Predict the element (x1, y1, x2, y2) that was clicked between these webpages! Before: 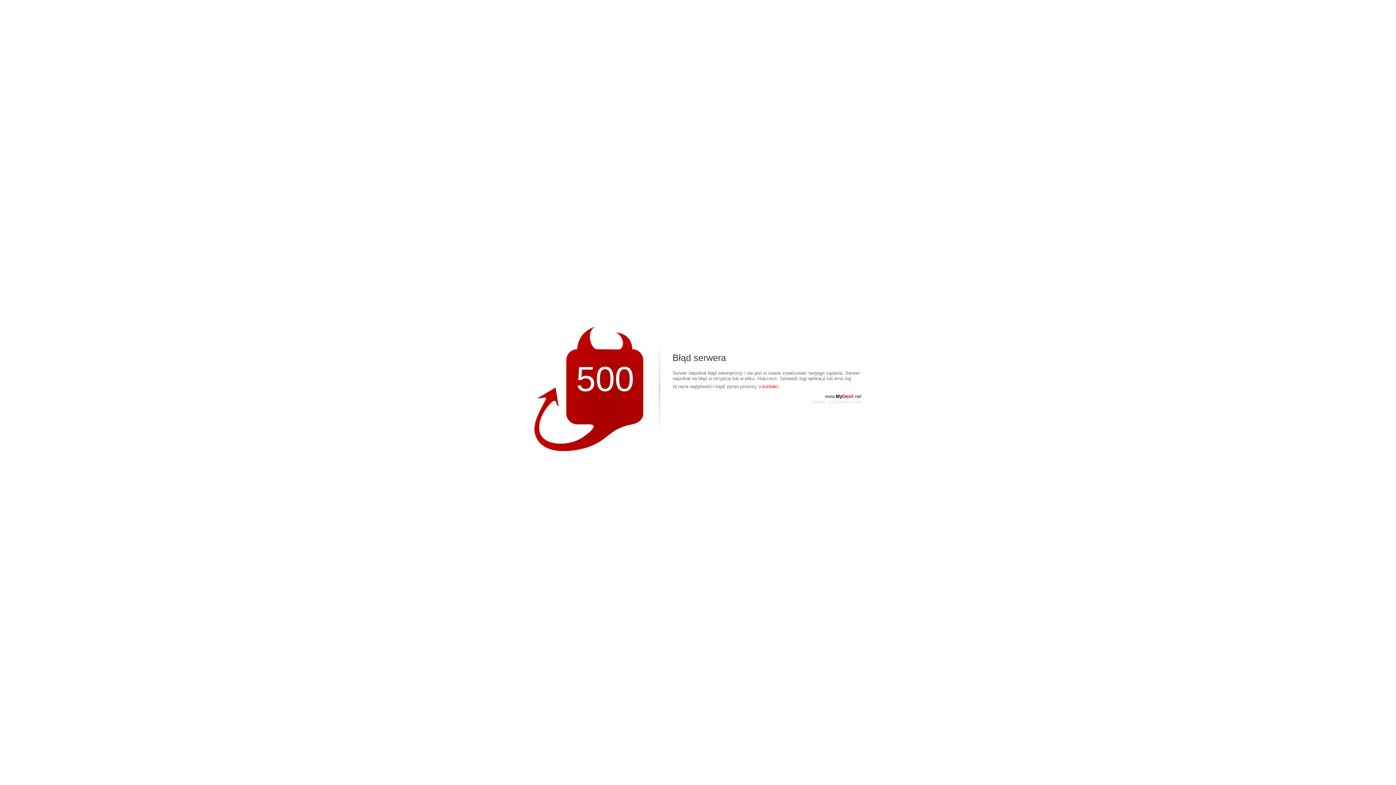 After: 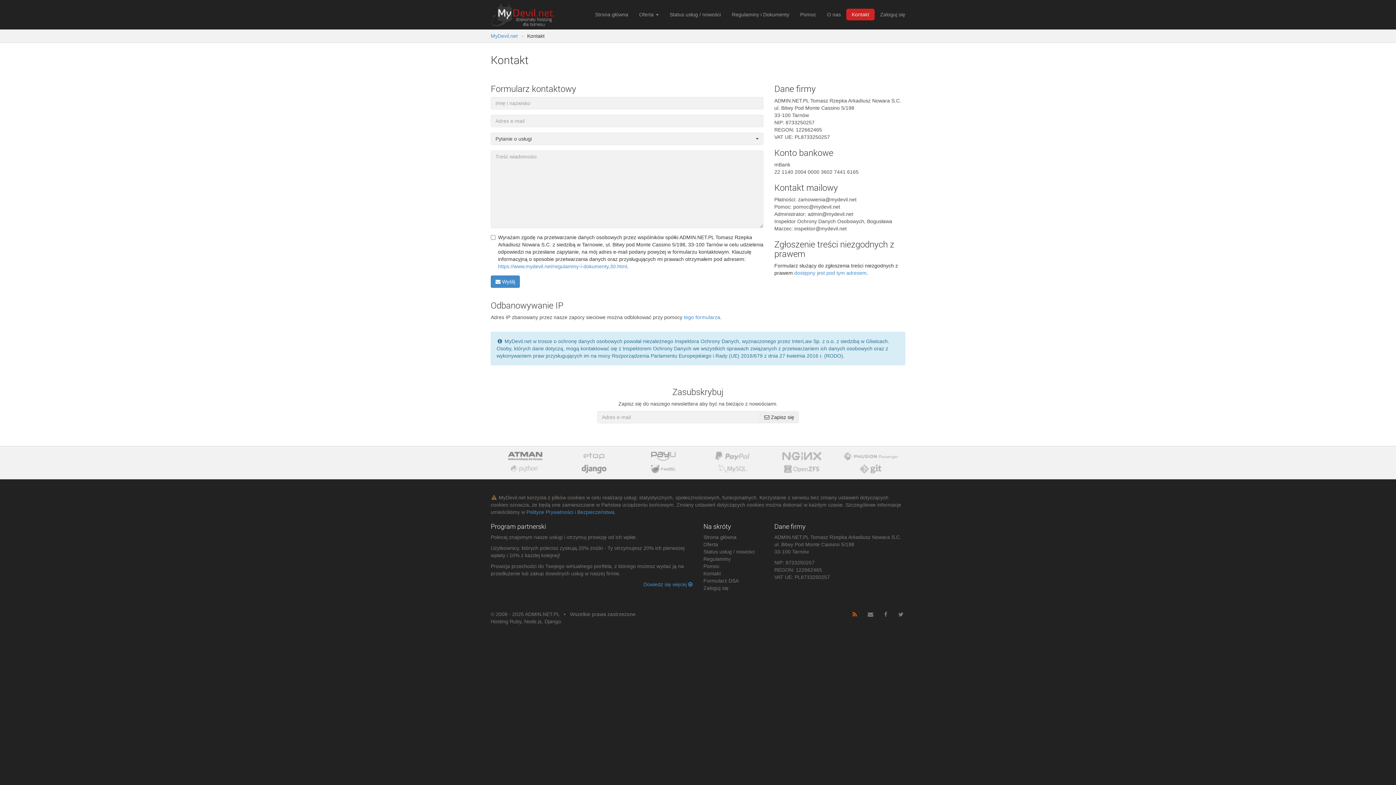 Action: label: kontakt. bbox: (762, 384, 779, 389)